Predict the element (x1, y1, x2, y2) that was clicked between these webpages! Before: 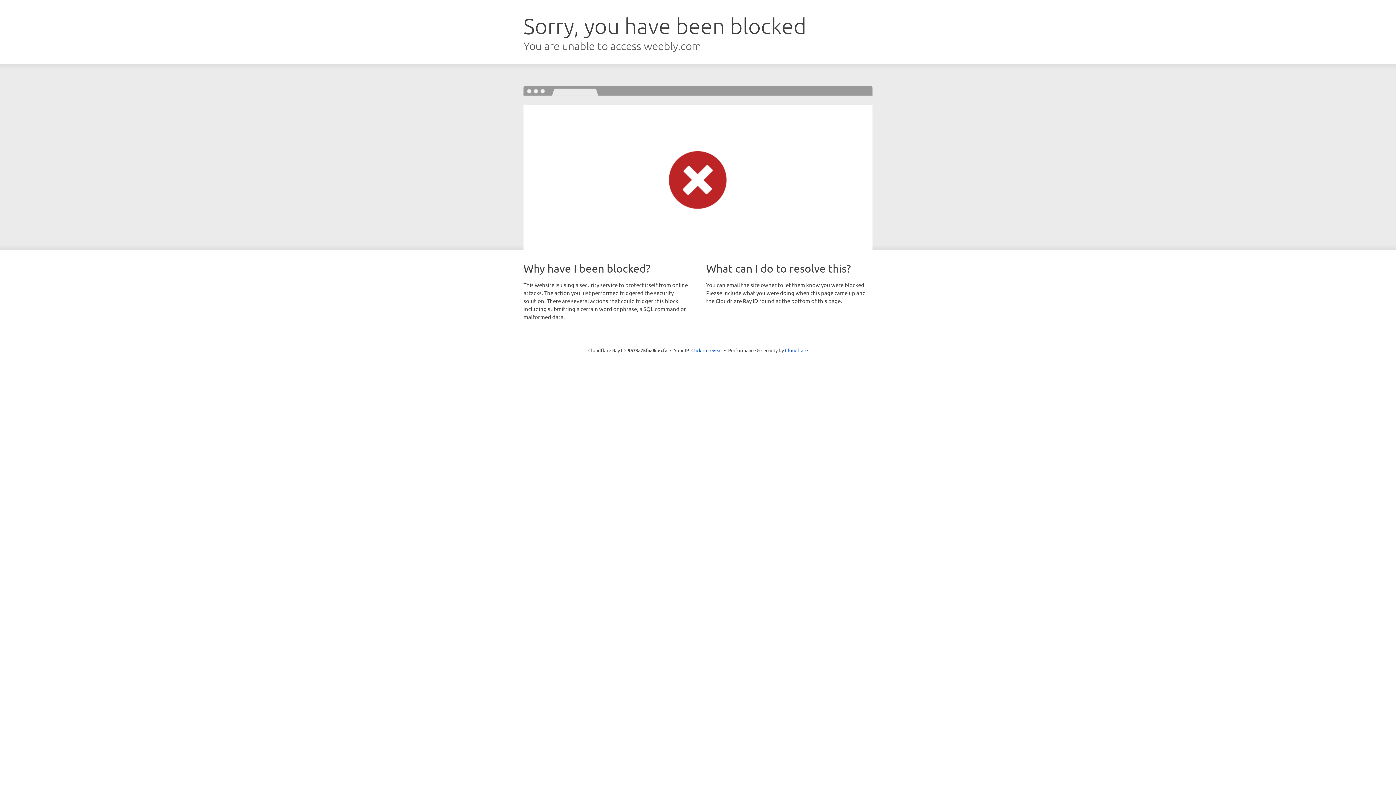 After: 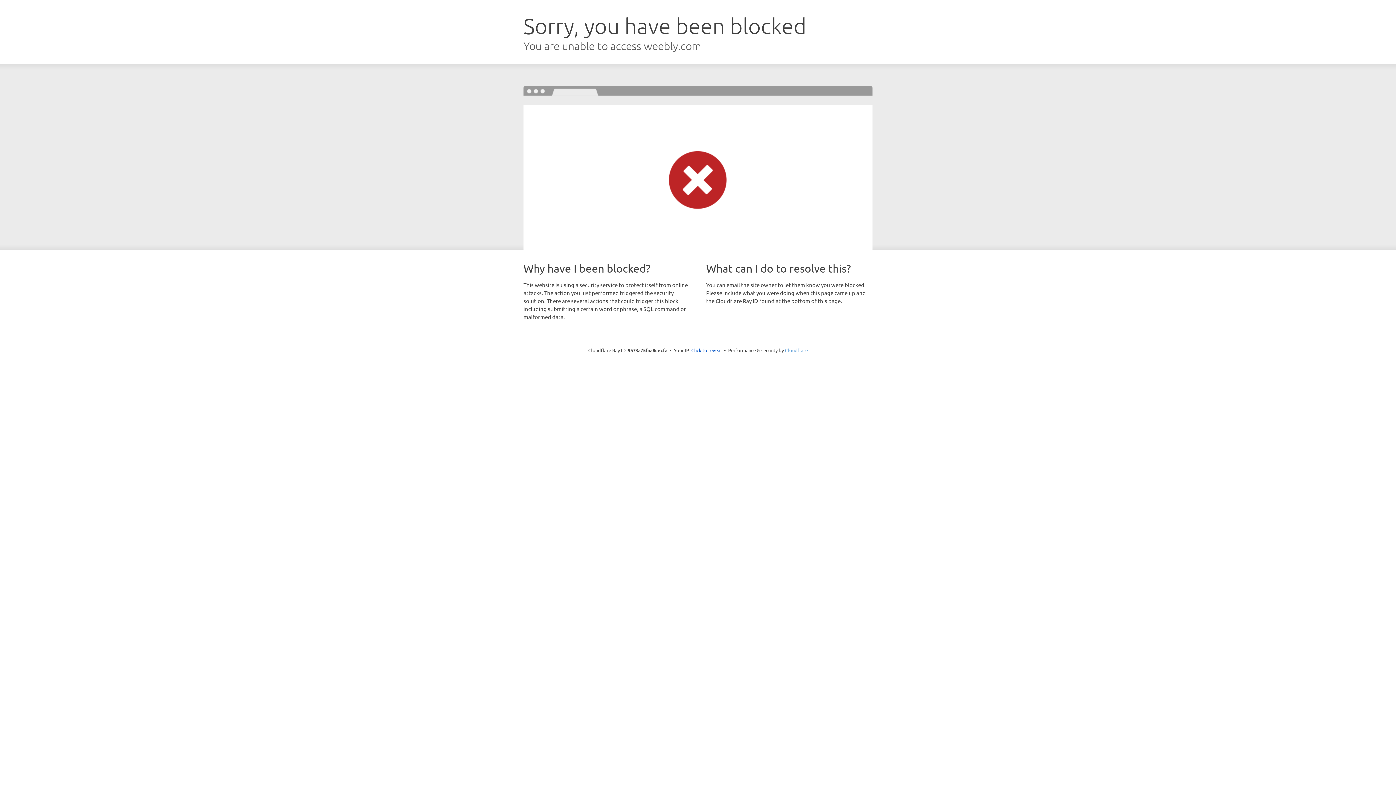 Action: bbox: (785, 347, 808, 353) label: Cloudflare